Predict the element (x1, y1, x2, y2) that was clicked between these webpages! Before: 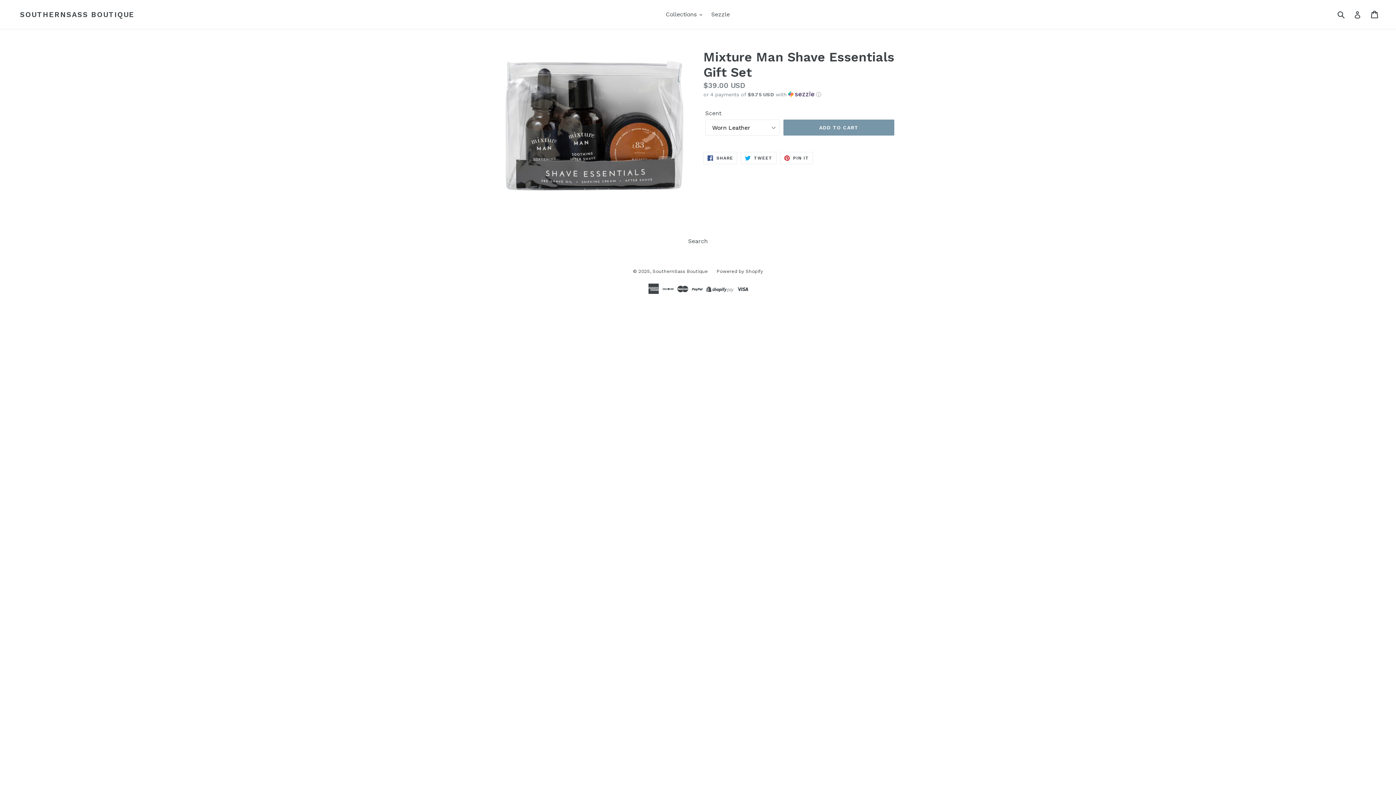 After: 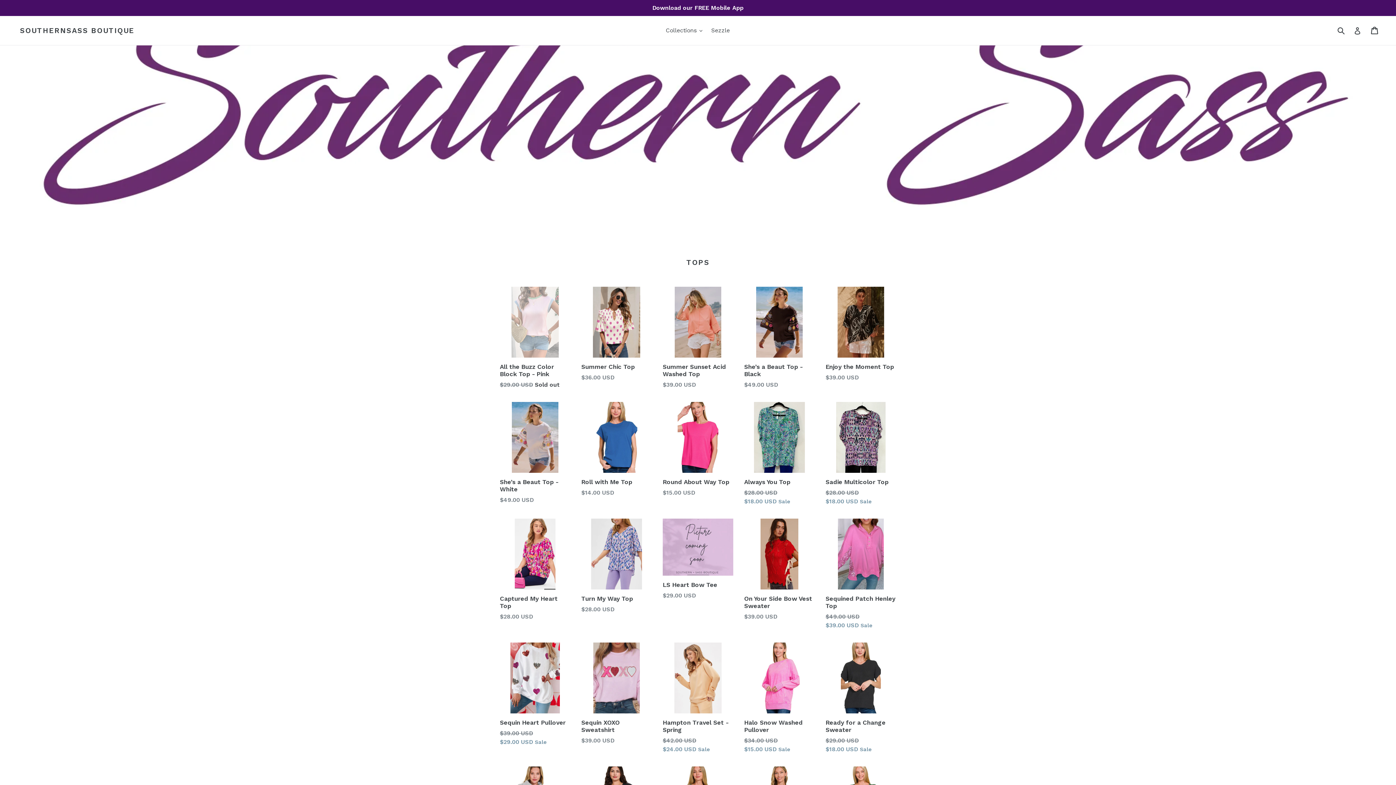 Action: bbox: (652, 268, 709, 274) label: SouthernSass Boutique 